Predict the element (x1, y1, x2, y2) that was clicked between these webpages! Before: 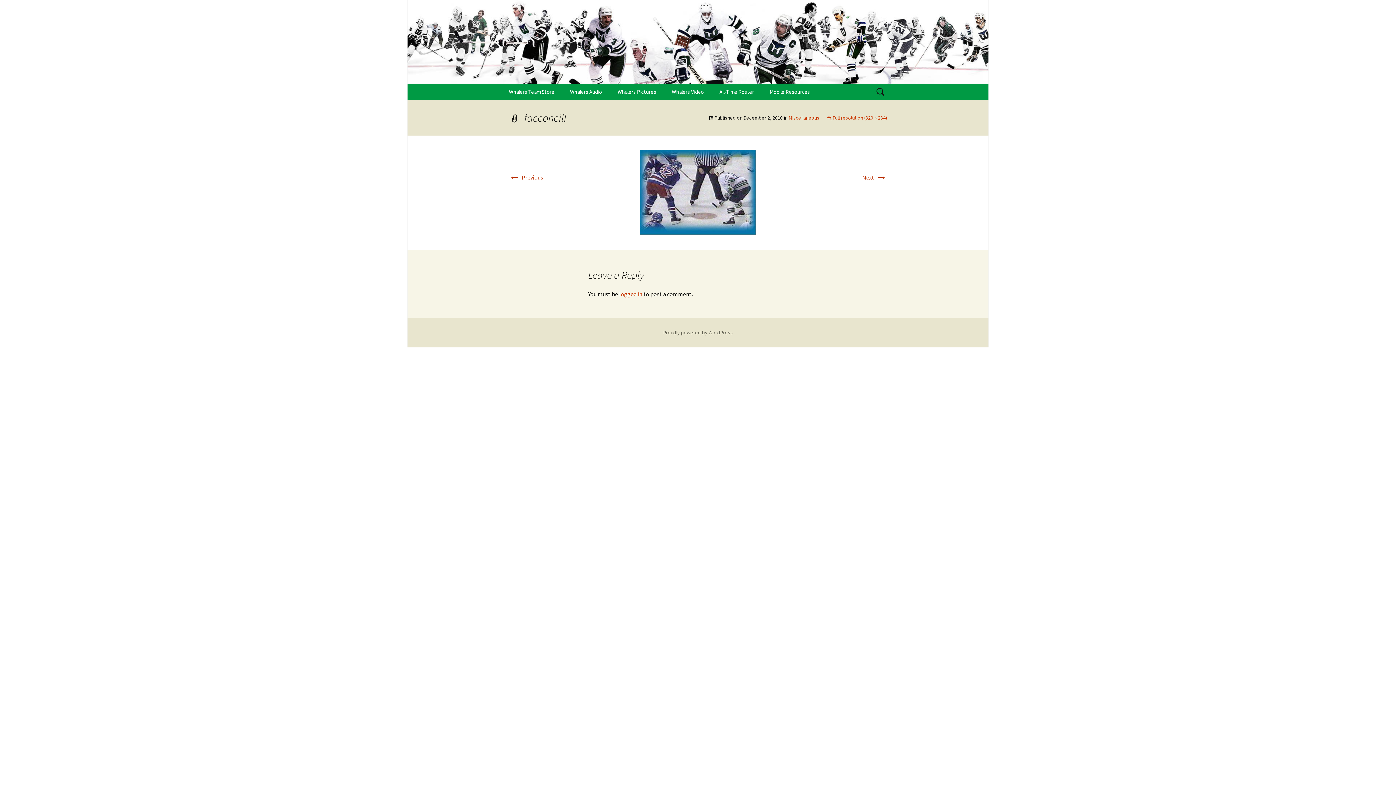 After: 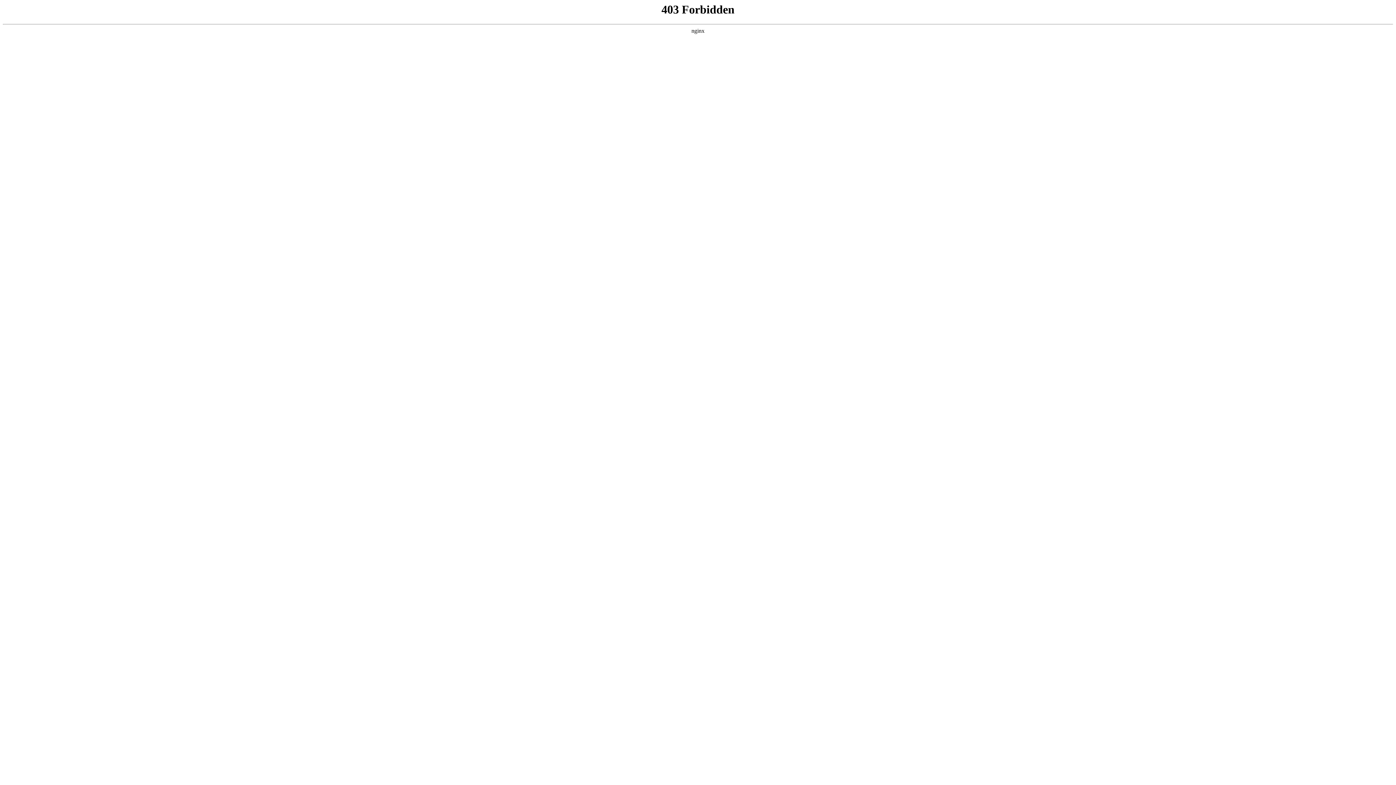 Action: bbox: (663, 329, 733, 336) label: Proudly powered by WordPress